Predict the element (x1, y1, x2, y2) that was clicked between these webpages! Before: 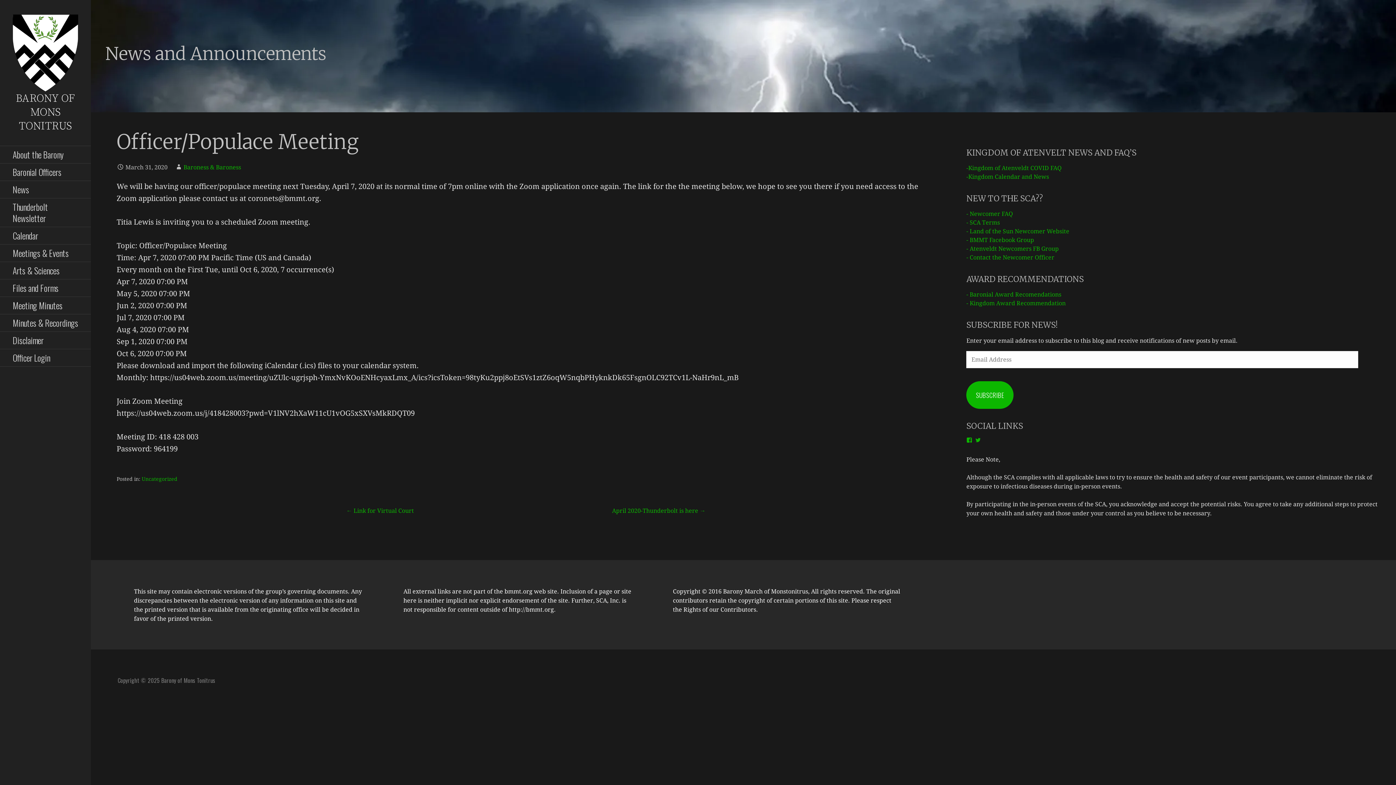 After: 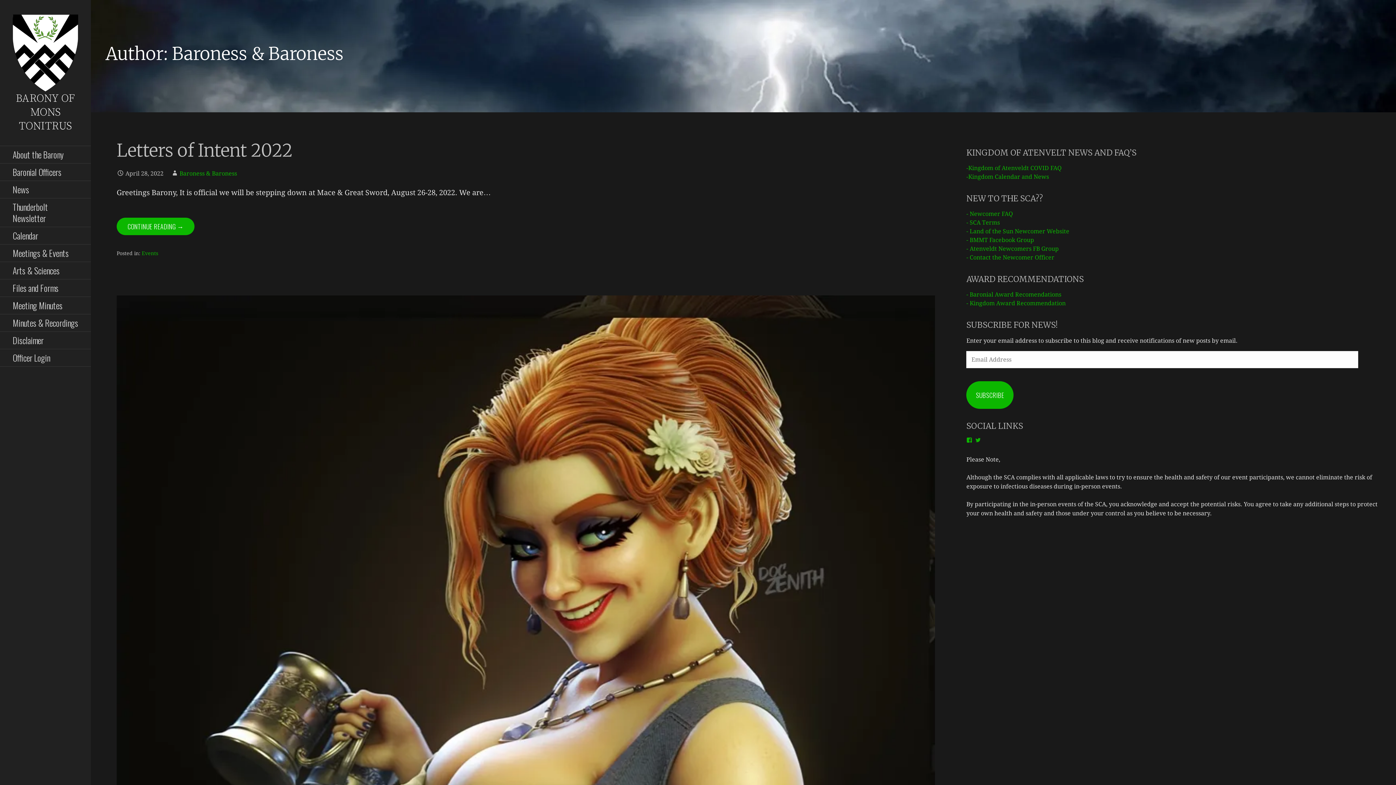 Action: bbox: (183, 163, 241, 170) label: Baroness & Baroness